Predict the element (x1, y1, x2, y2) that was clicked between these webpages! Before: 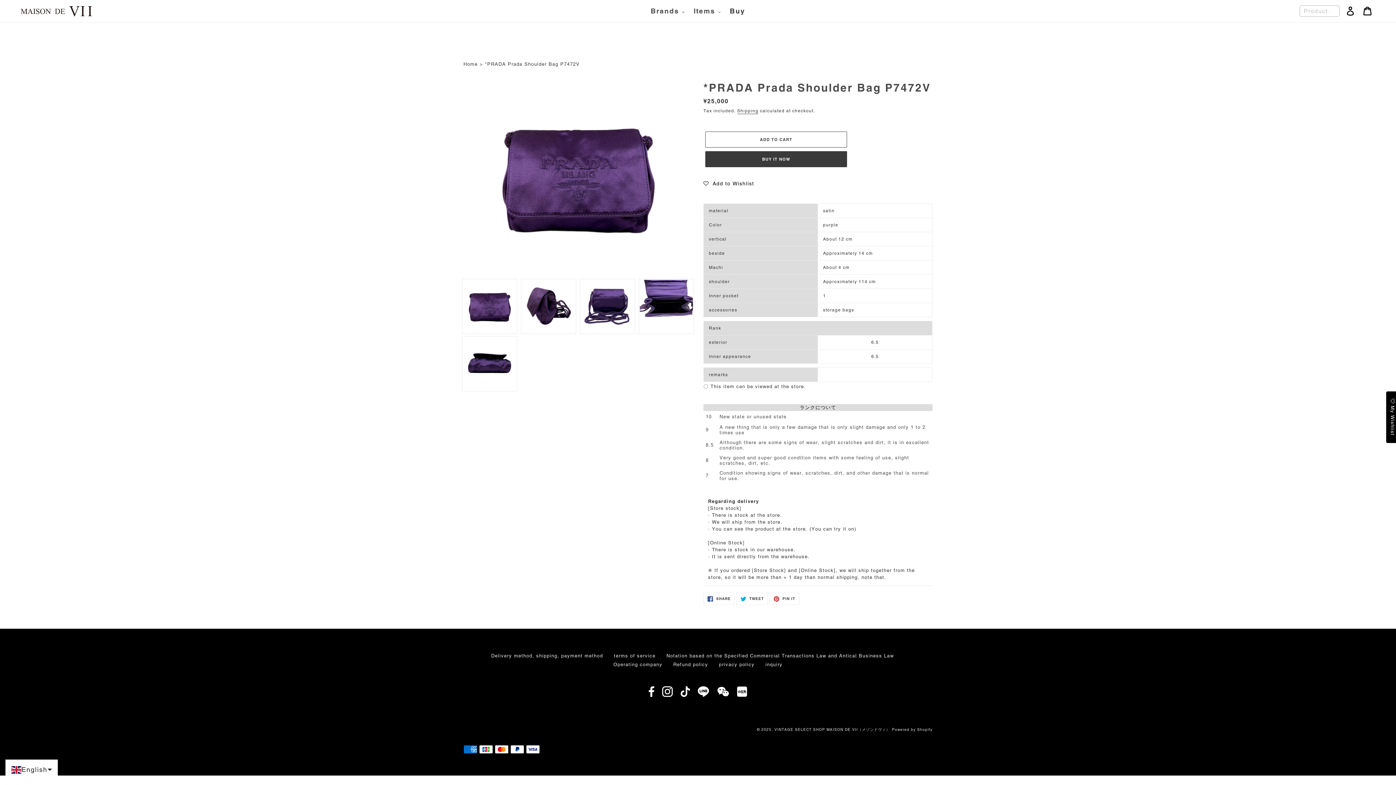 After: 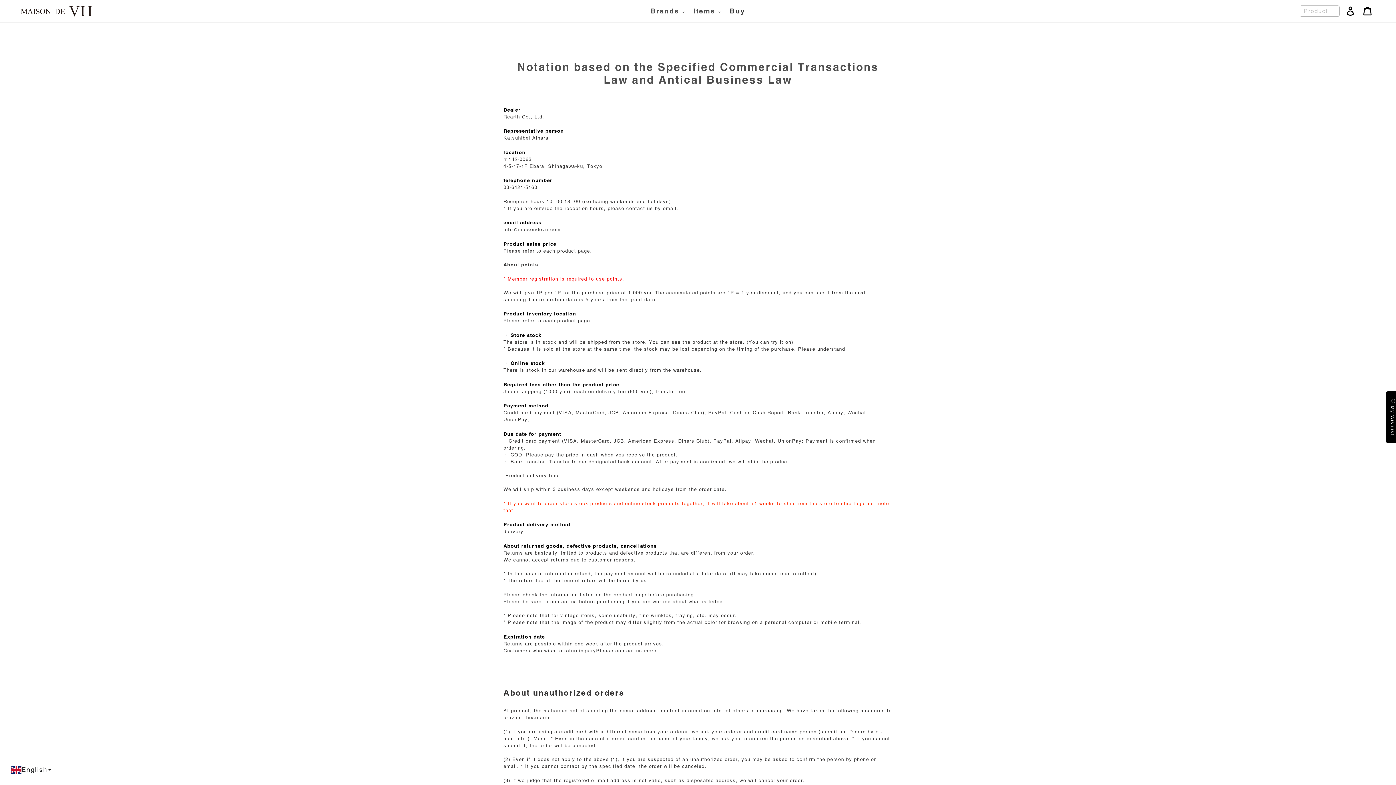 Action: label: Notation based on the Specified Commercial Transactions Law and Antical Business Law bbox: (666, 653, 894, 659)